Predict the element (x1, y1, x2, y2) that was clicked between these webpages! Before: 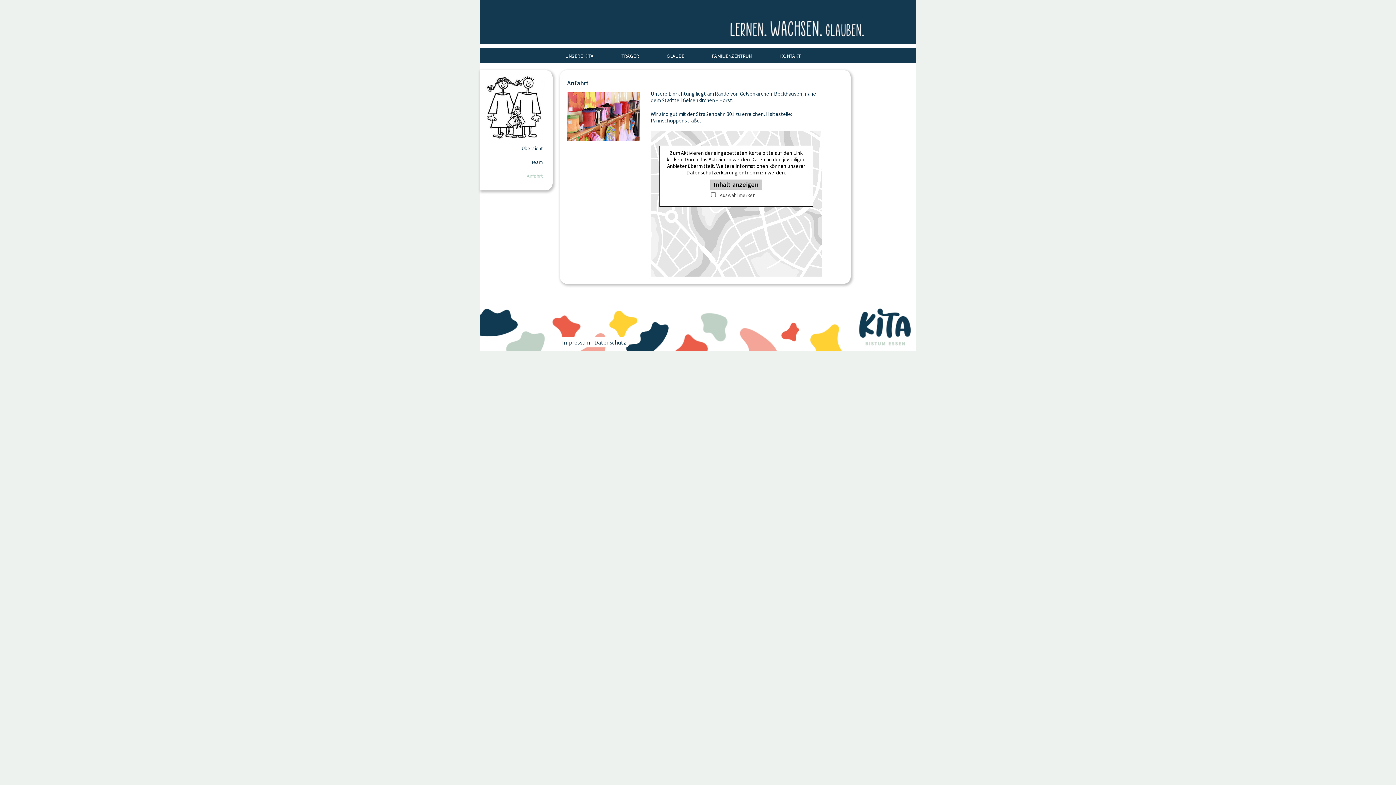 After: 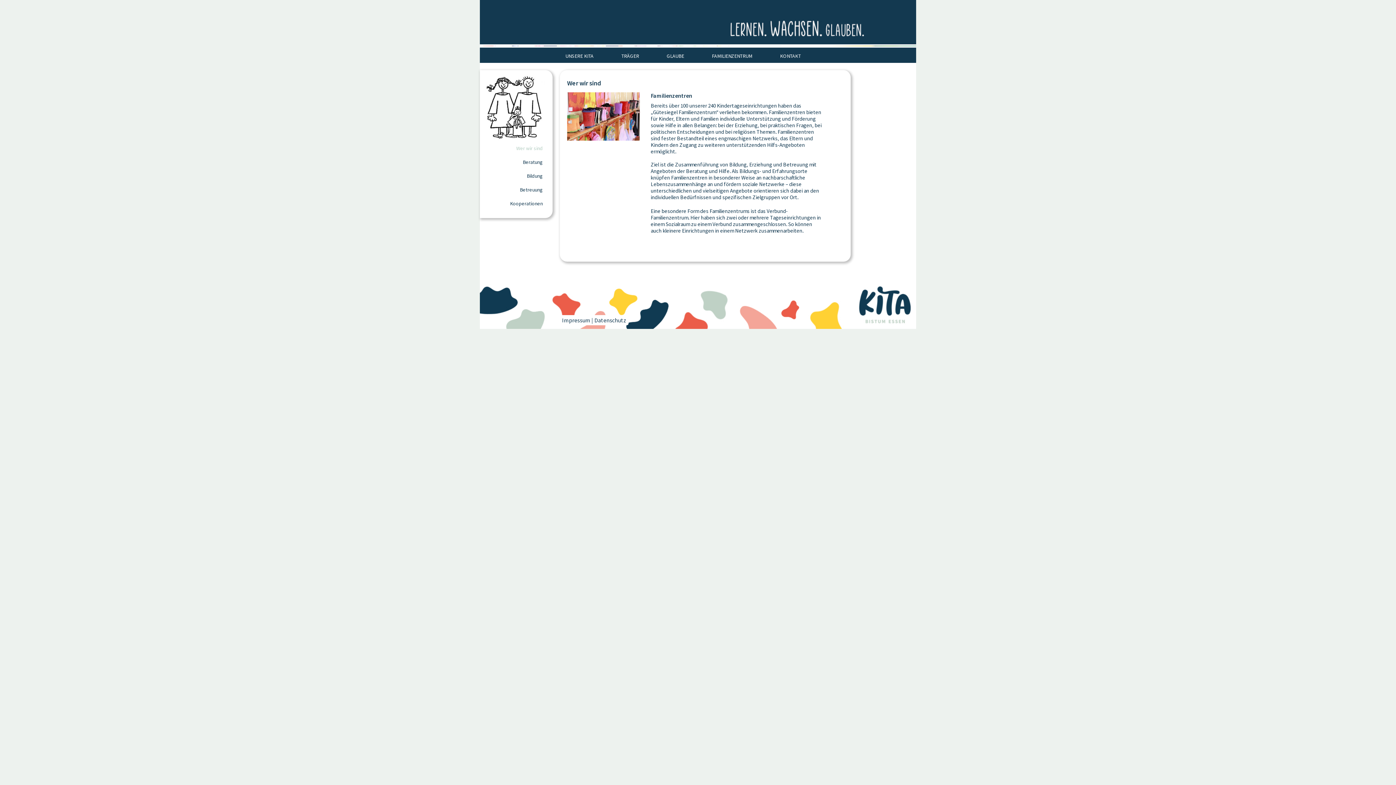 Action: label: FAMILIENZENTRUM bbox: (710, 50, 754, 61)